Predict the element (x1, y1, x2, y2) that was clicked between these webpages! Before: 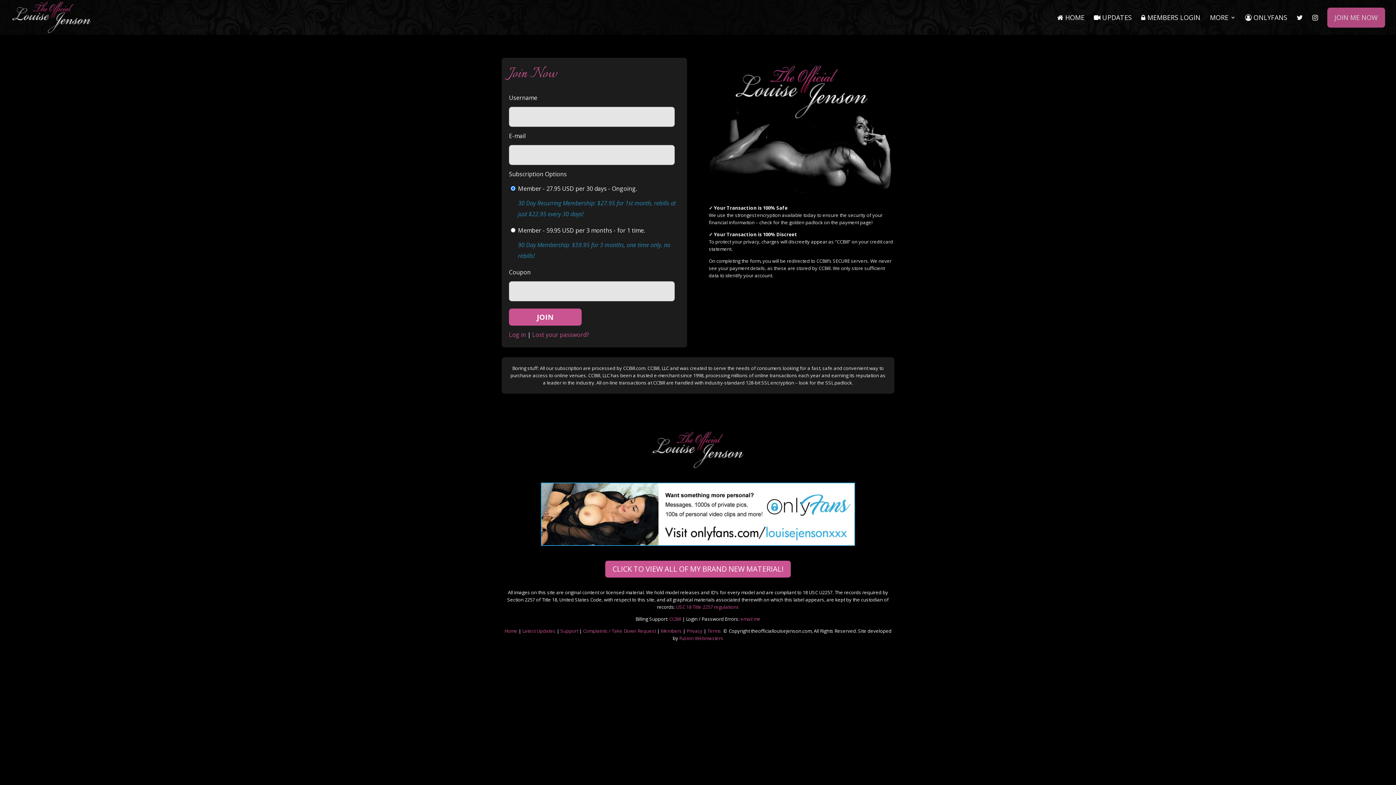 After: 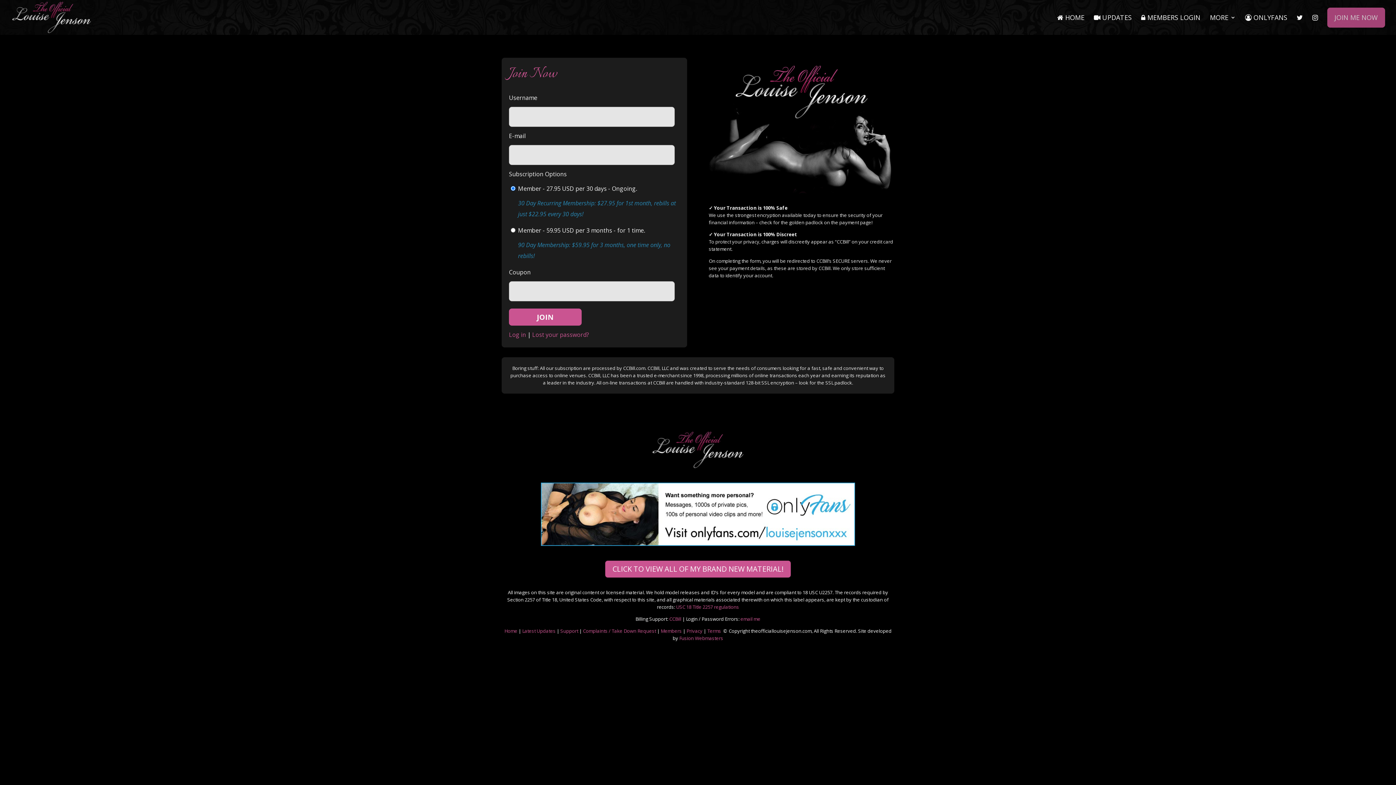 Action: bbox: (1334, 14, 1378, 27) label: JOIN ME NOW